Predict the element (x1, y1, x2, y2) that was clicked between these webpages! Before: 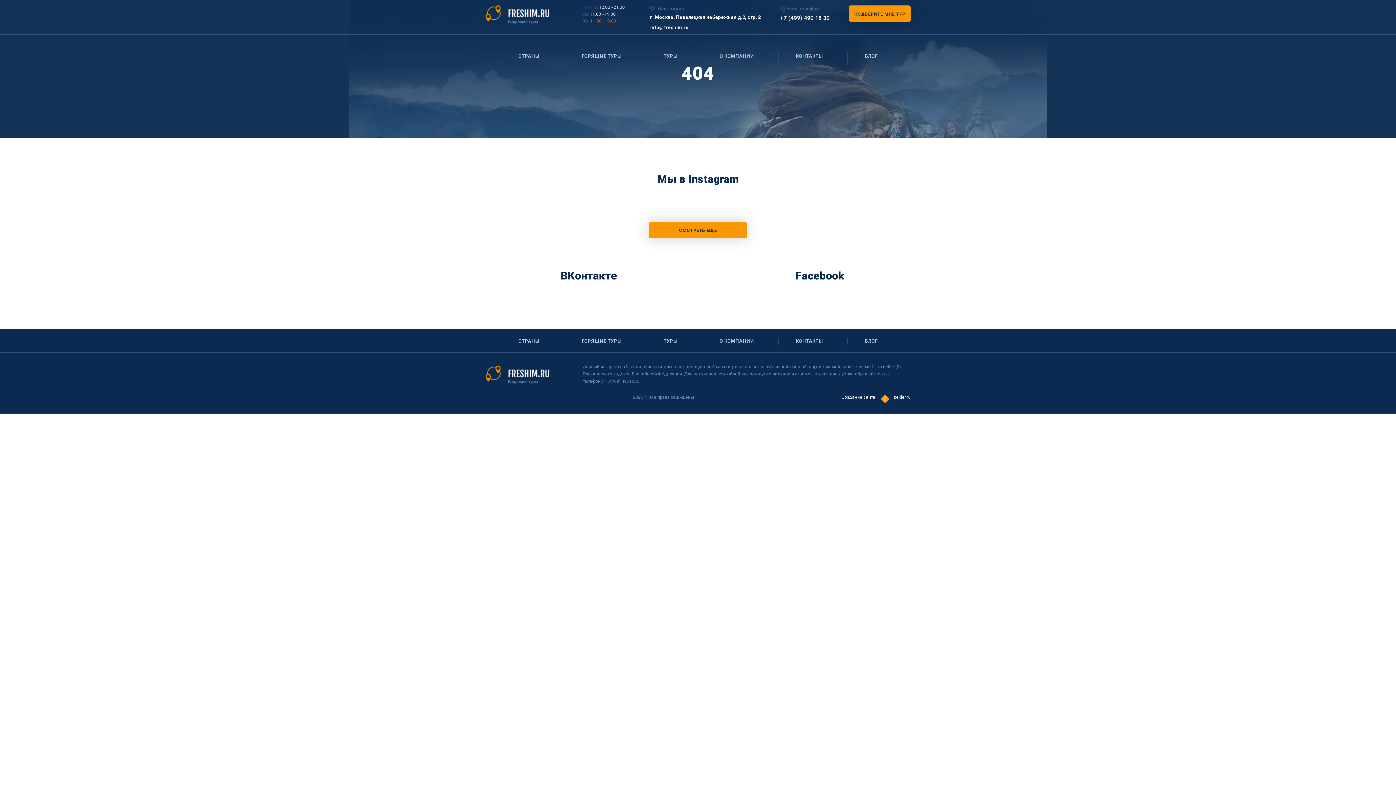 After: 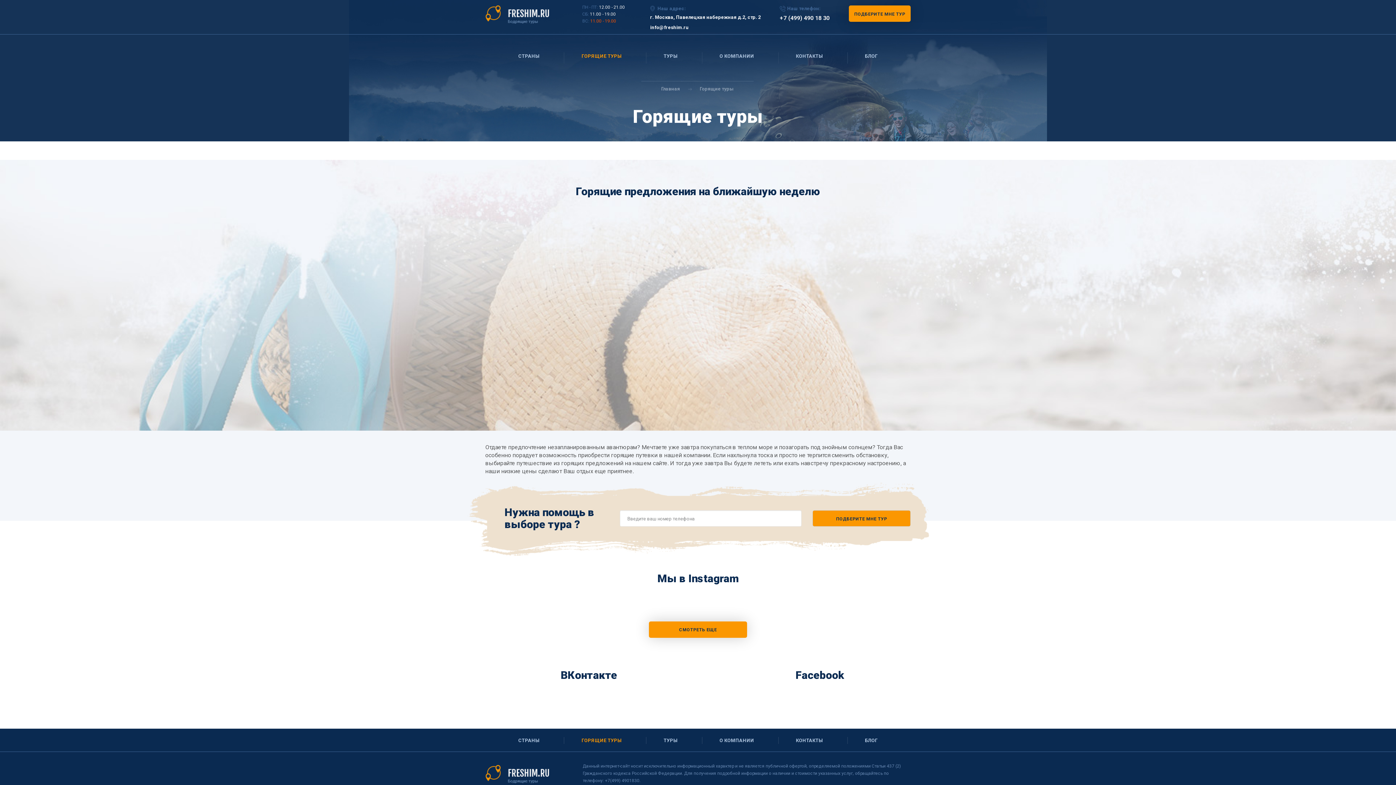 Action: label: ГОРЯЩИЕ ТУРЫ bbox: (575, 337, 628, 344)